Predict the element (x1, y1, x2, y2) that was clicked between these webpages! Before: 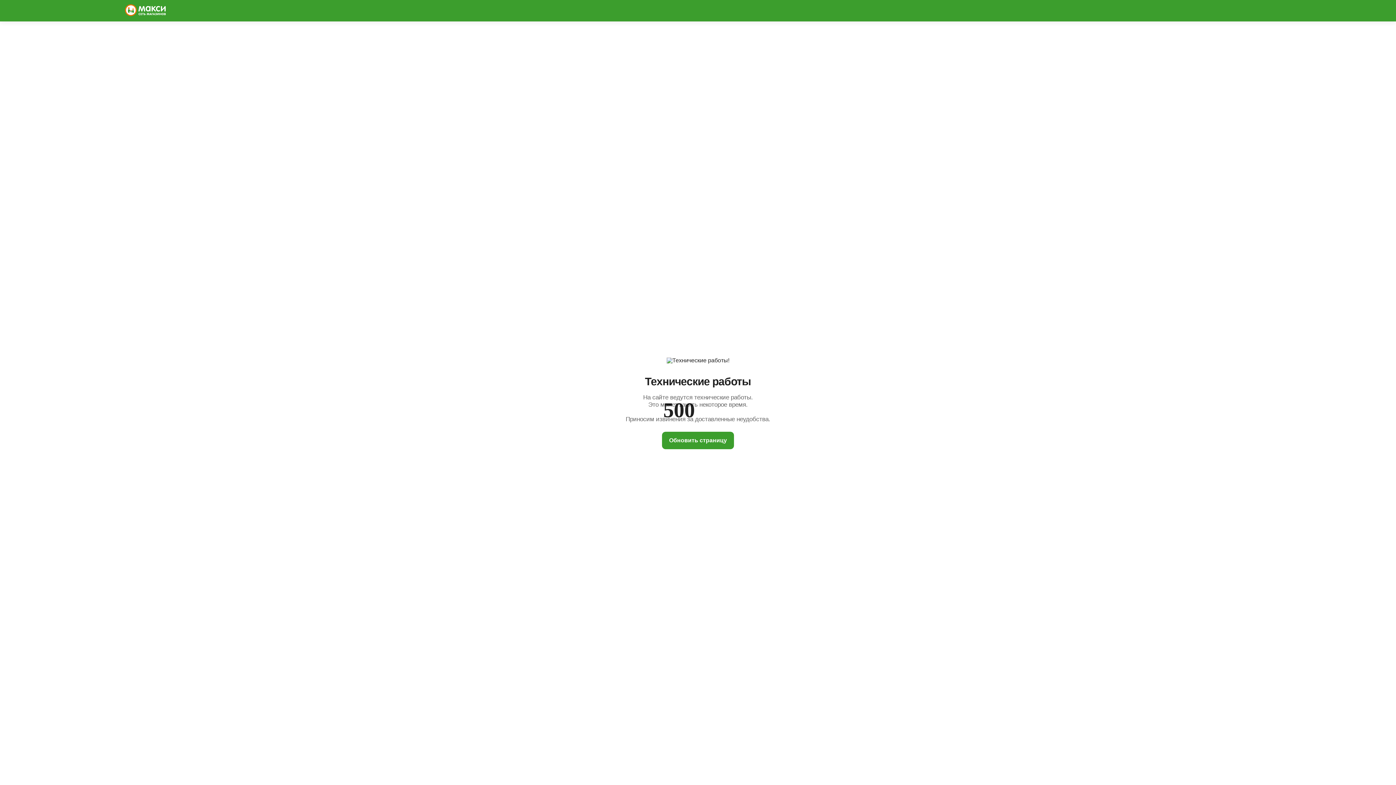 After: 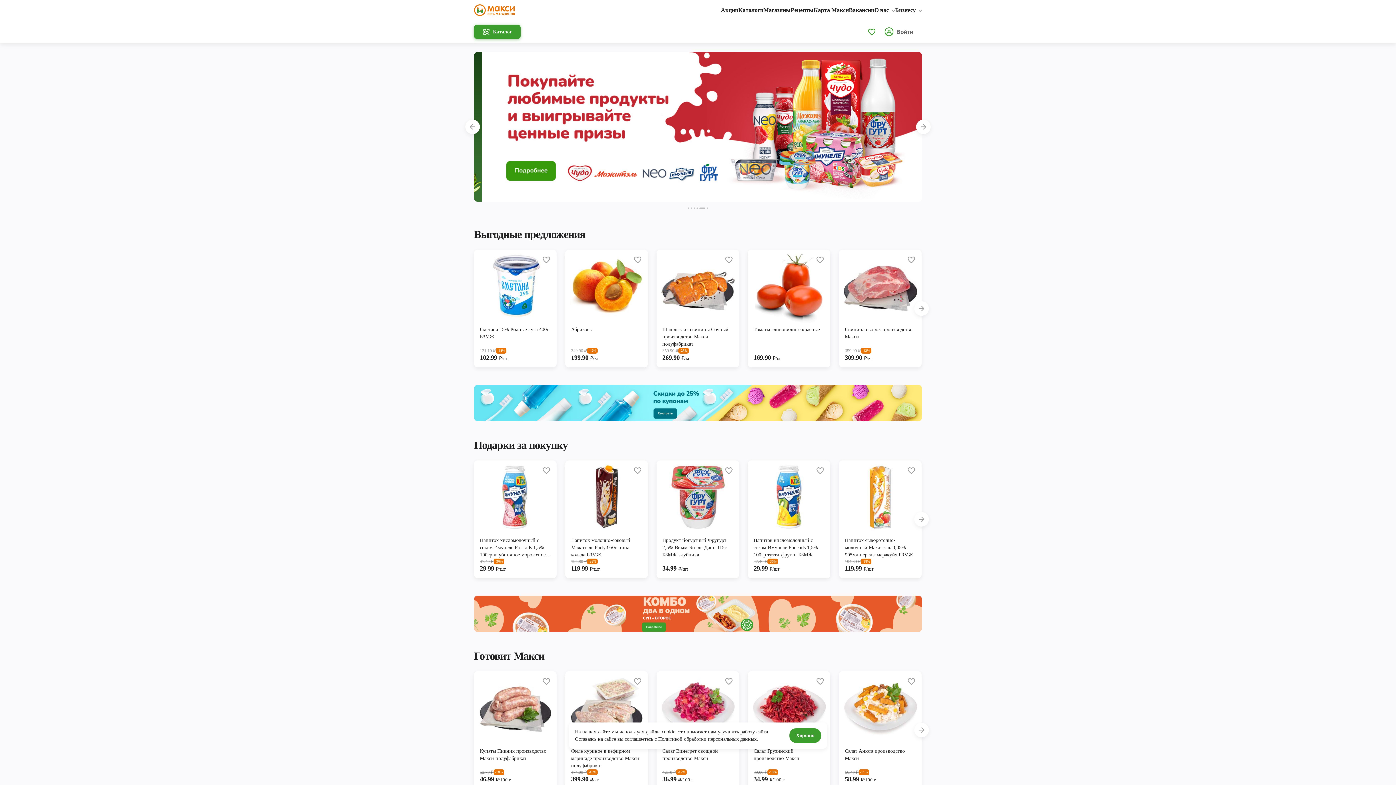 Action: bbox: (125, 4, 165, 17)